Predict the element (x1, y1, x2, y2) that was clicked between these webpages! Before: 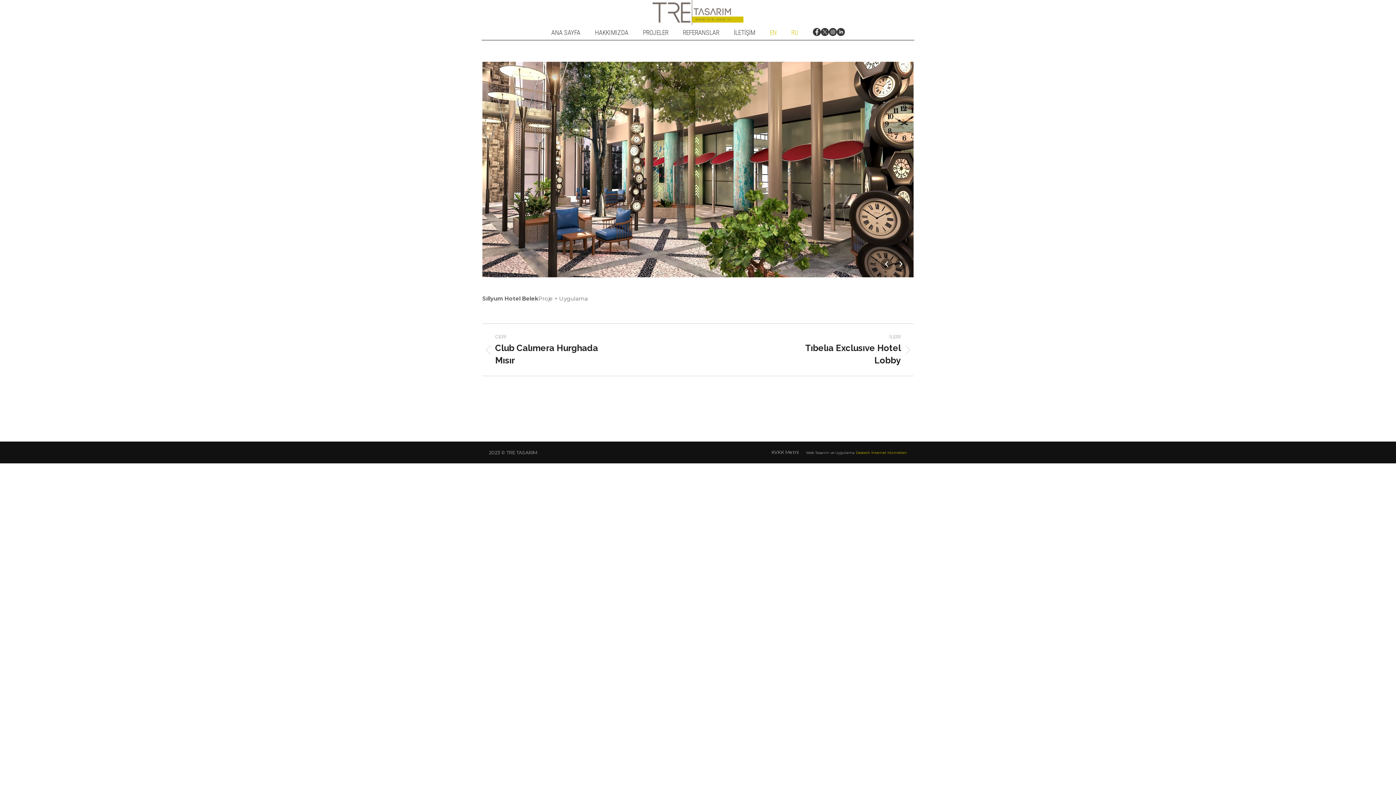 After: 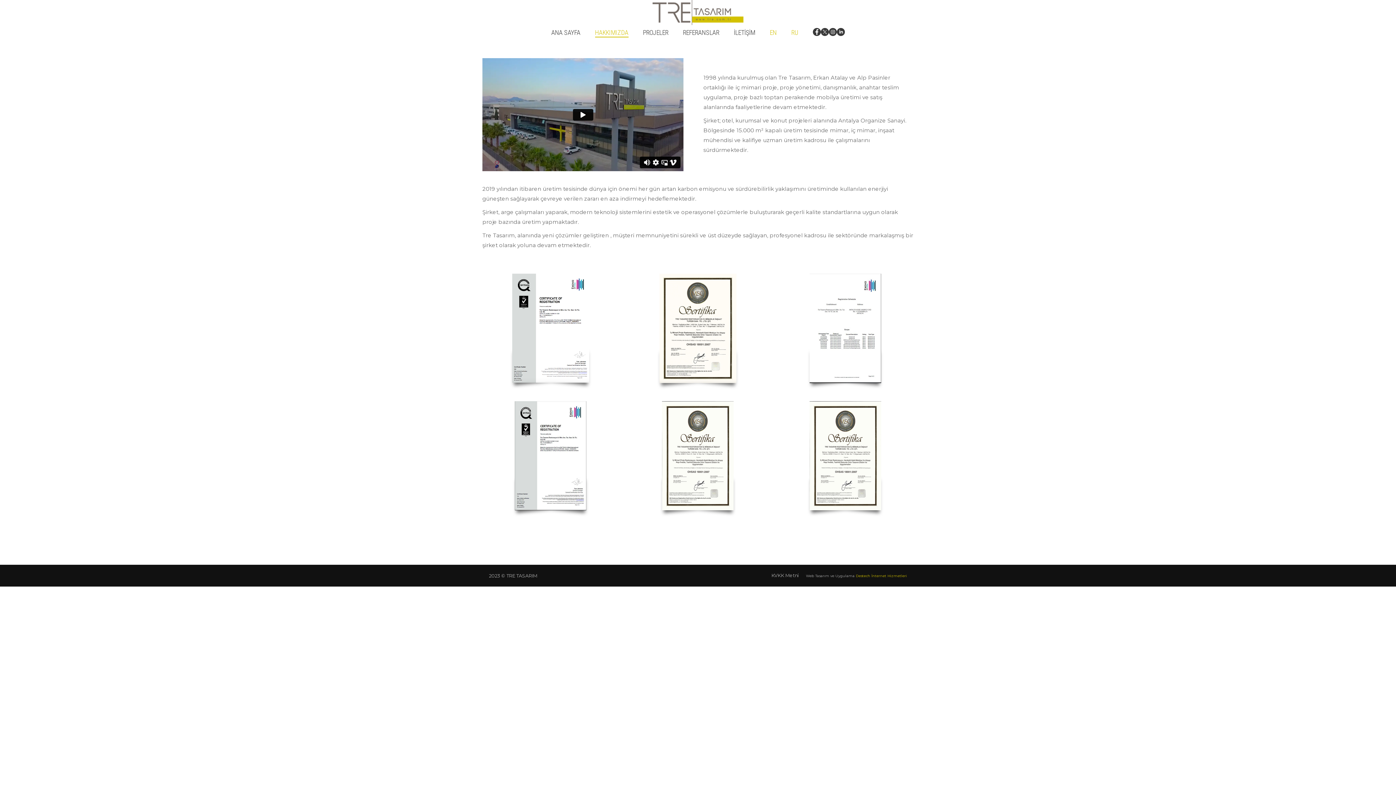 Action: label: HAKKIMIZDA bbox: (595, 28, 628, 36)